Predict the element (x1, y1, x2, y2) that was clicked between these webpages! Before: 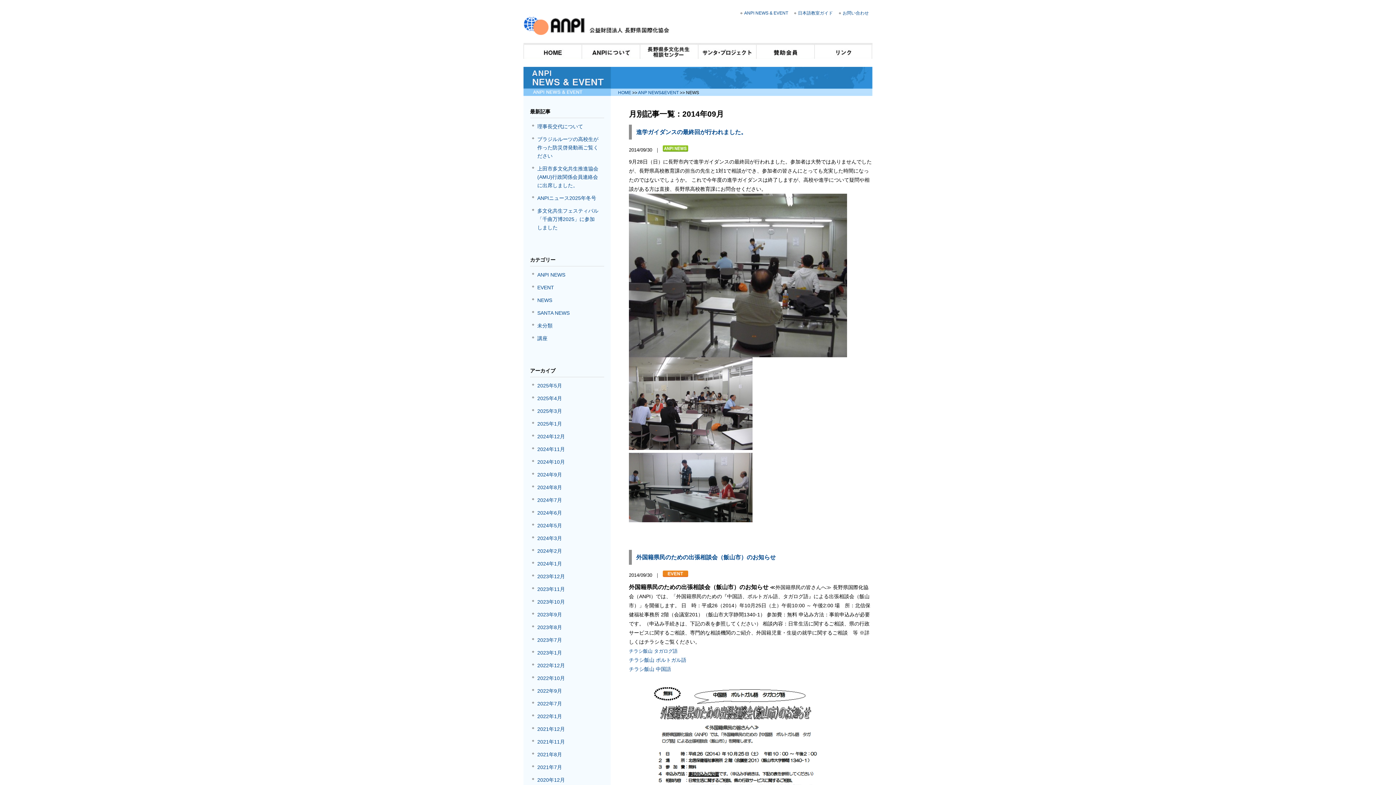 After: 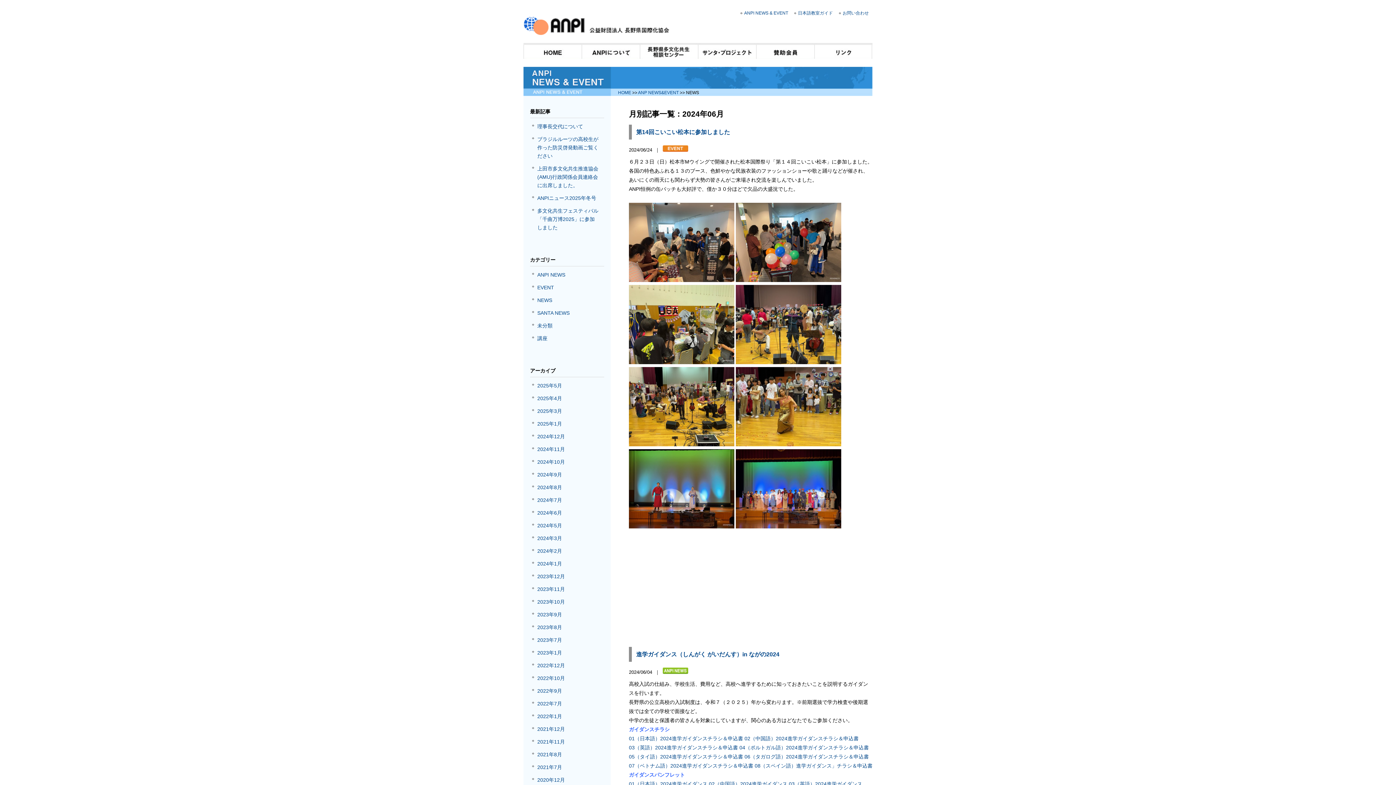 Action: bbox: (530, 507, 605, 517) label: 2024年6月